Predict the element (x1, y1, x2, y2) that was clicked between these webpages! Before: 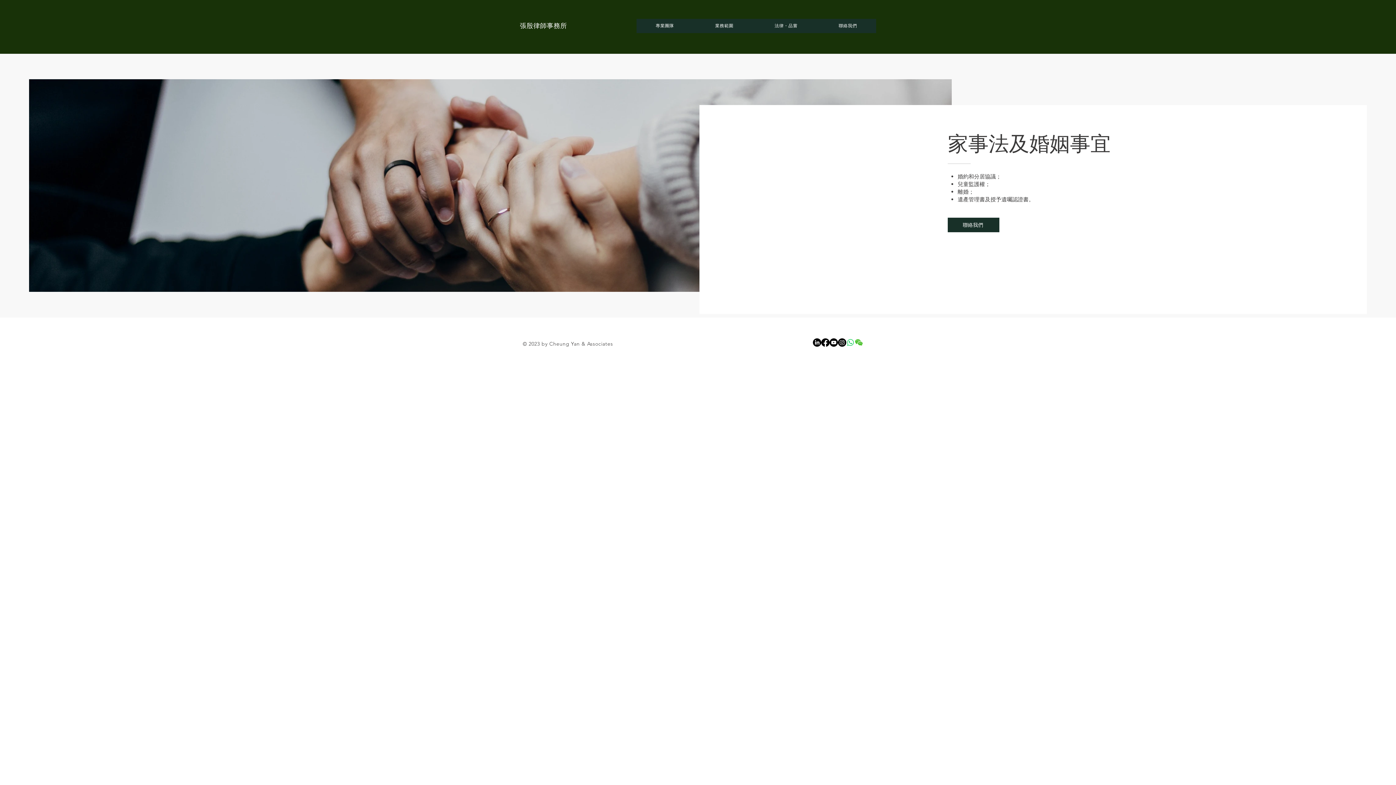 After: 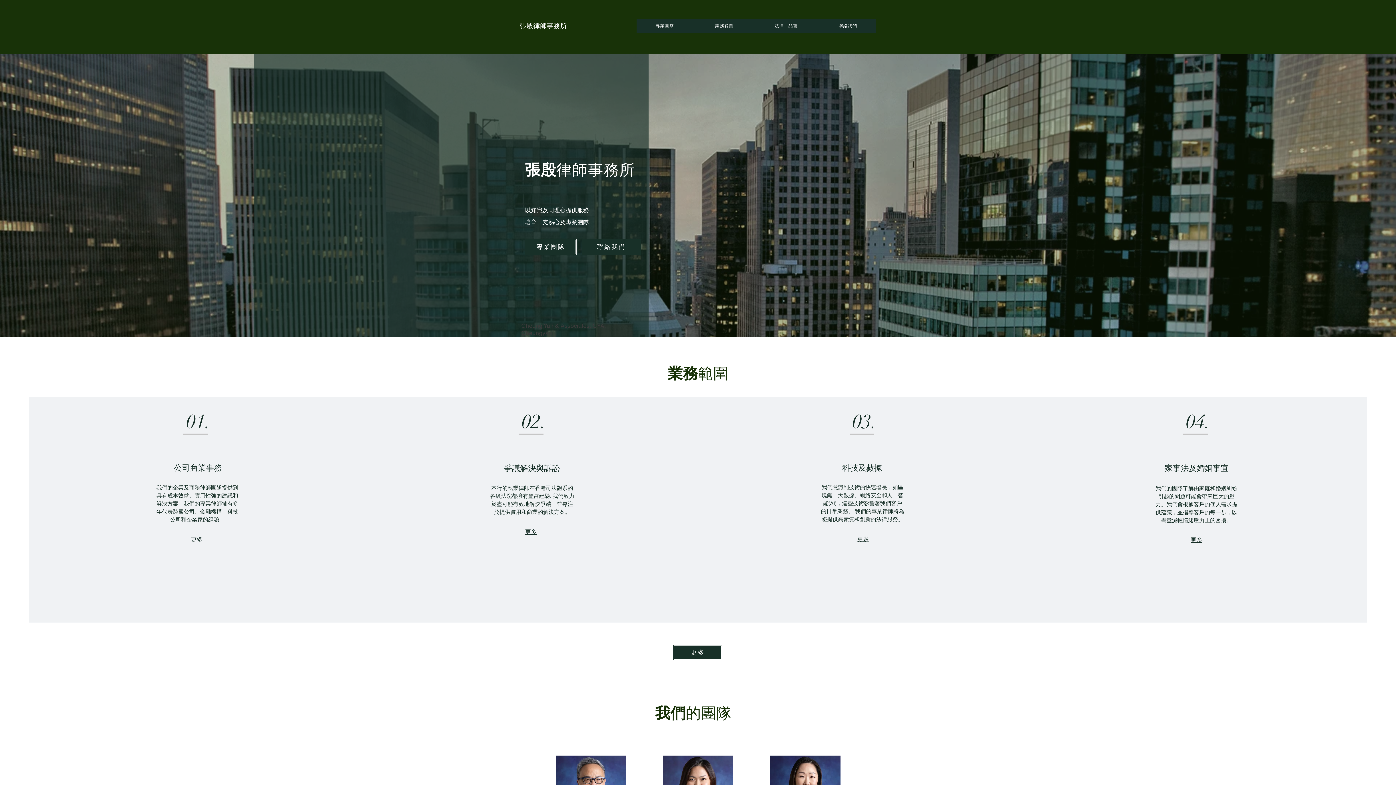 Action: bbox: (520, 22, 567, 29) label: 張殷律師事務所